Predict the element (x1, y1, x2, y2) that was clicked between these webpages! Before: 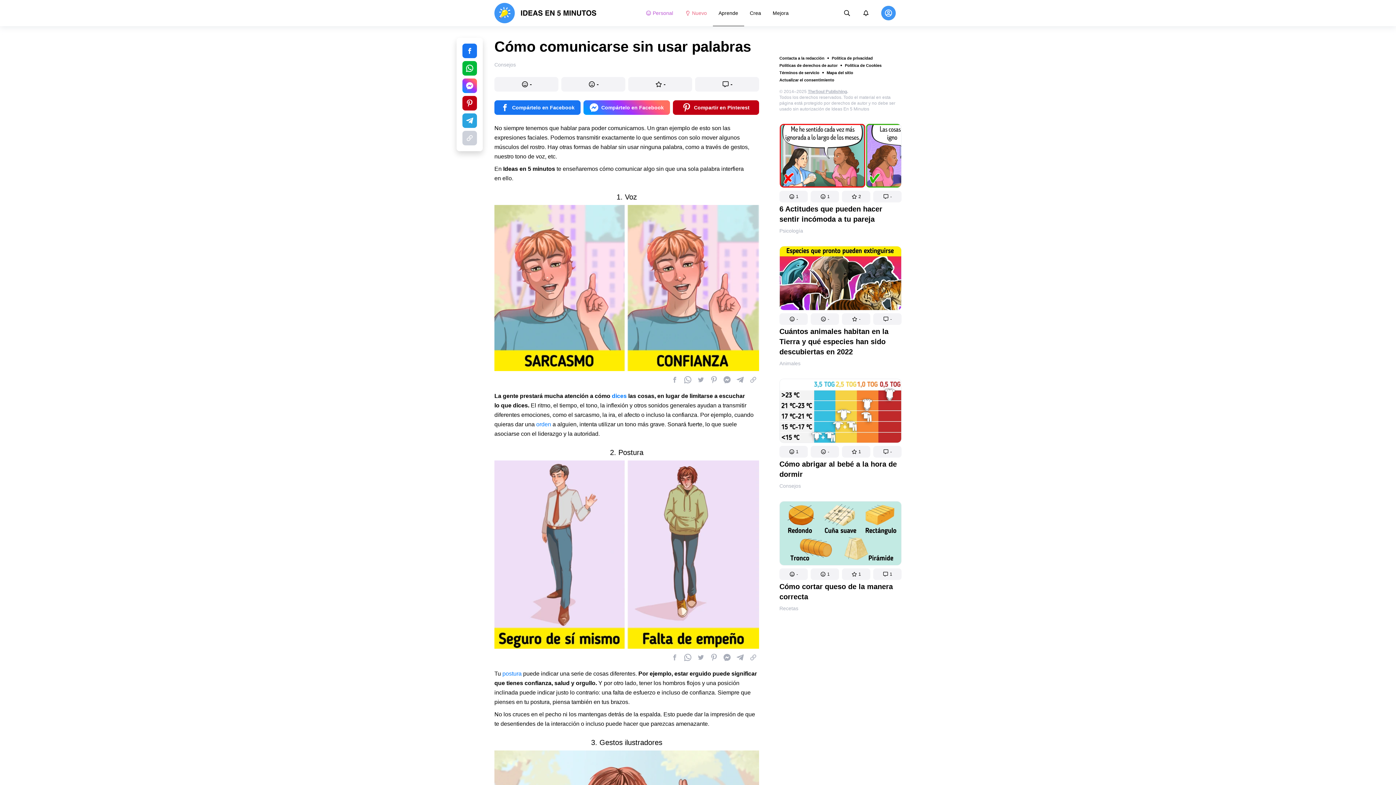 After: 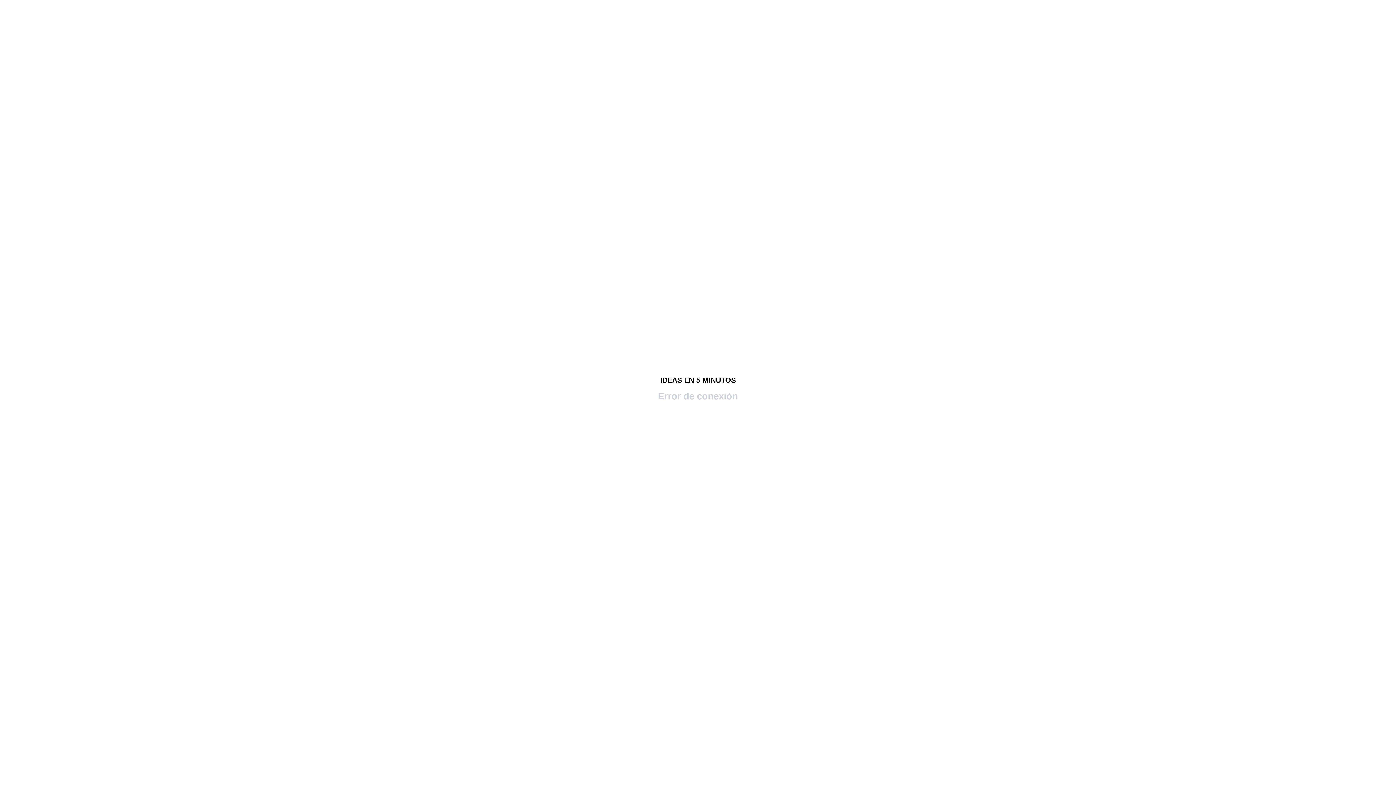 Action: label: - bbox: (873, 251, 901, 263)